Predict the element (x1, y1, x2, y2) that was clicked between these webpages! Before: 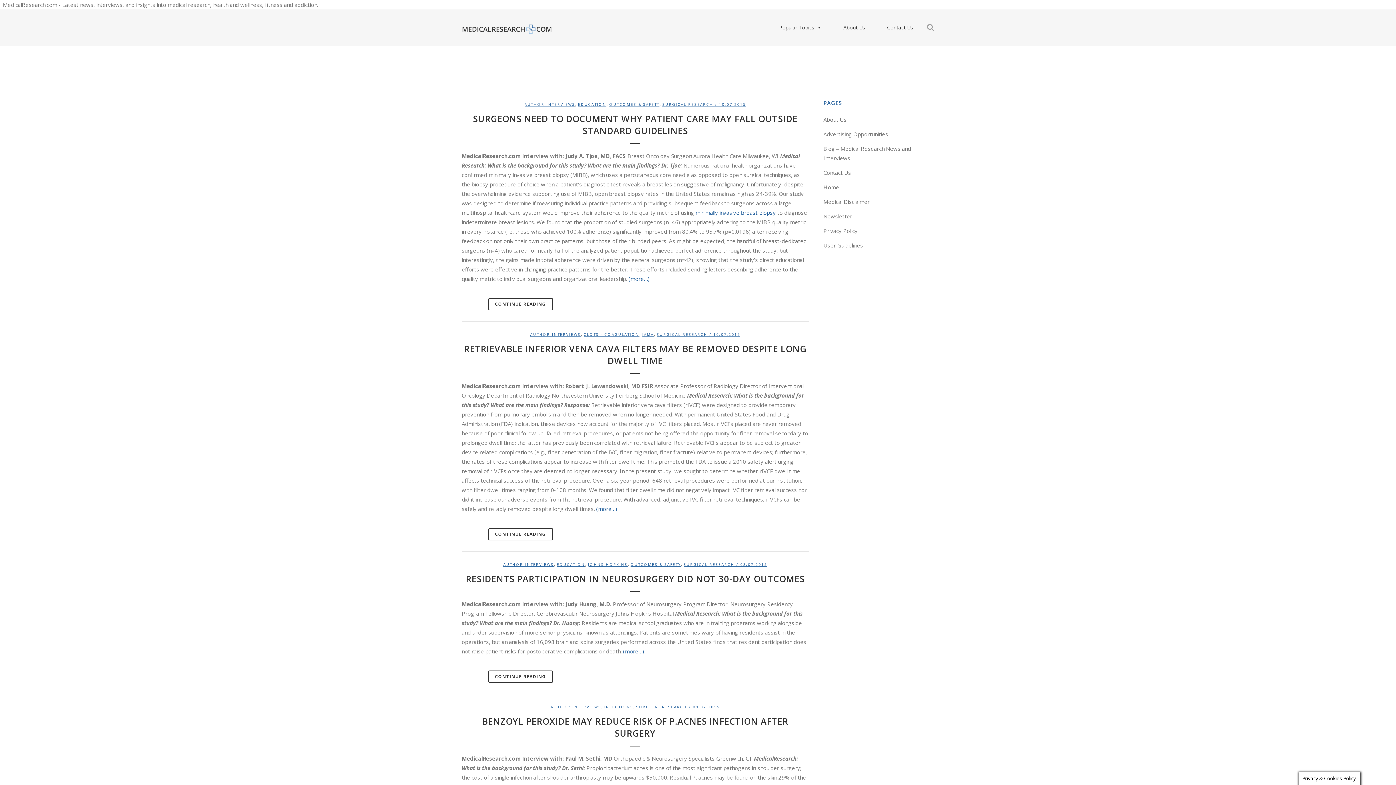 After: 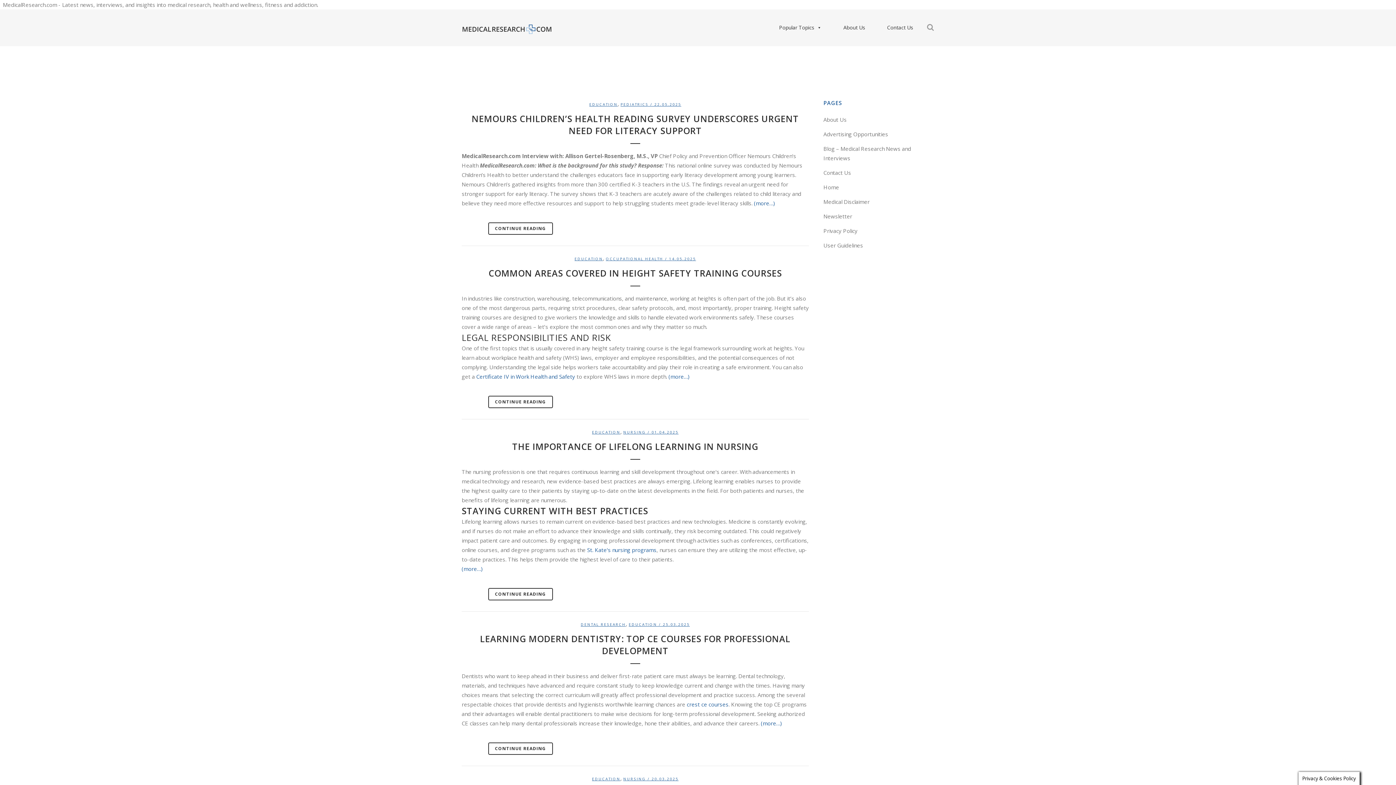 Action: label: EDUCATION bbox: (556, 562, 585, 567)